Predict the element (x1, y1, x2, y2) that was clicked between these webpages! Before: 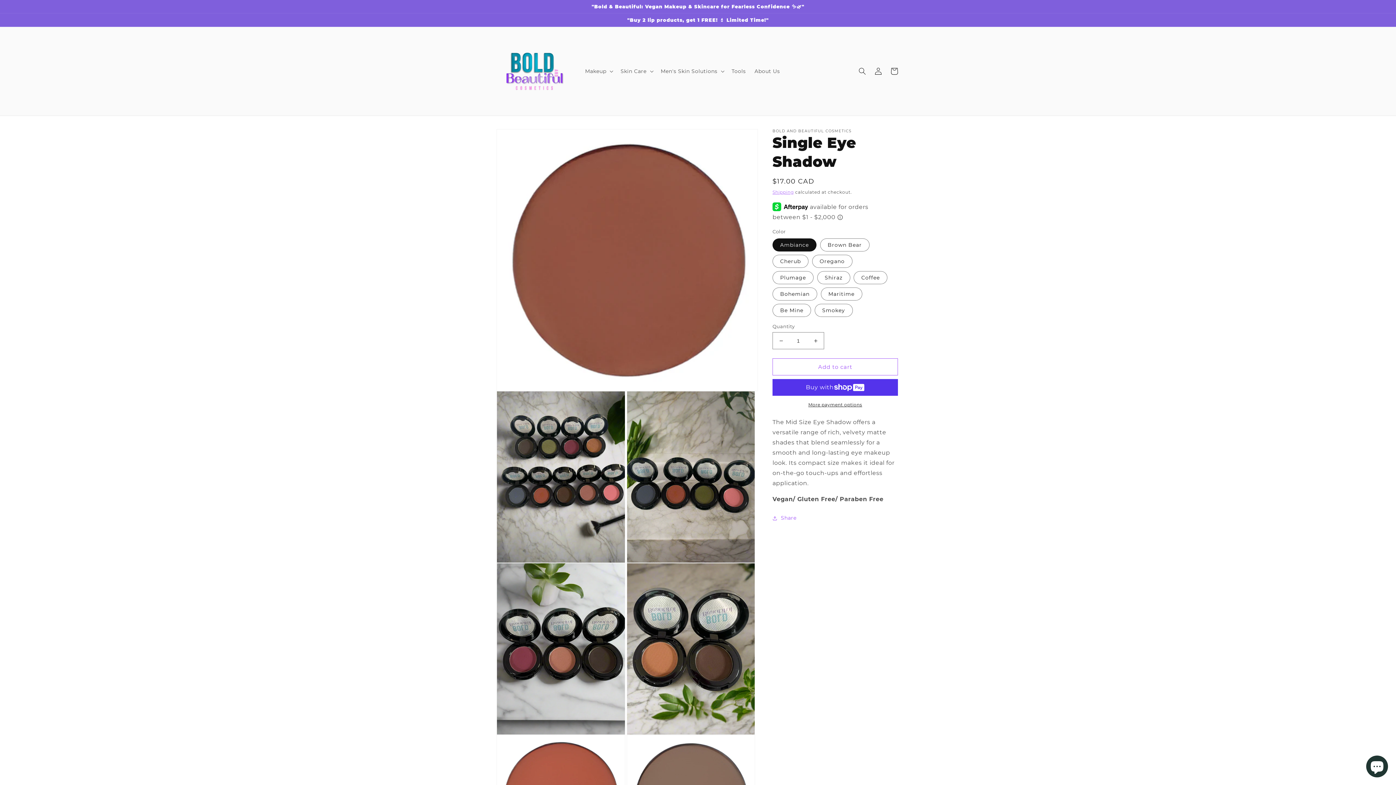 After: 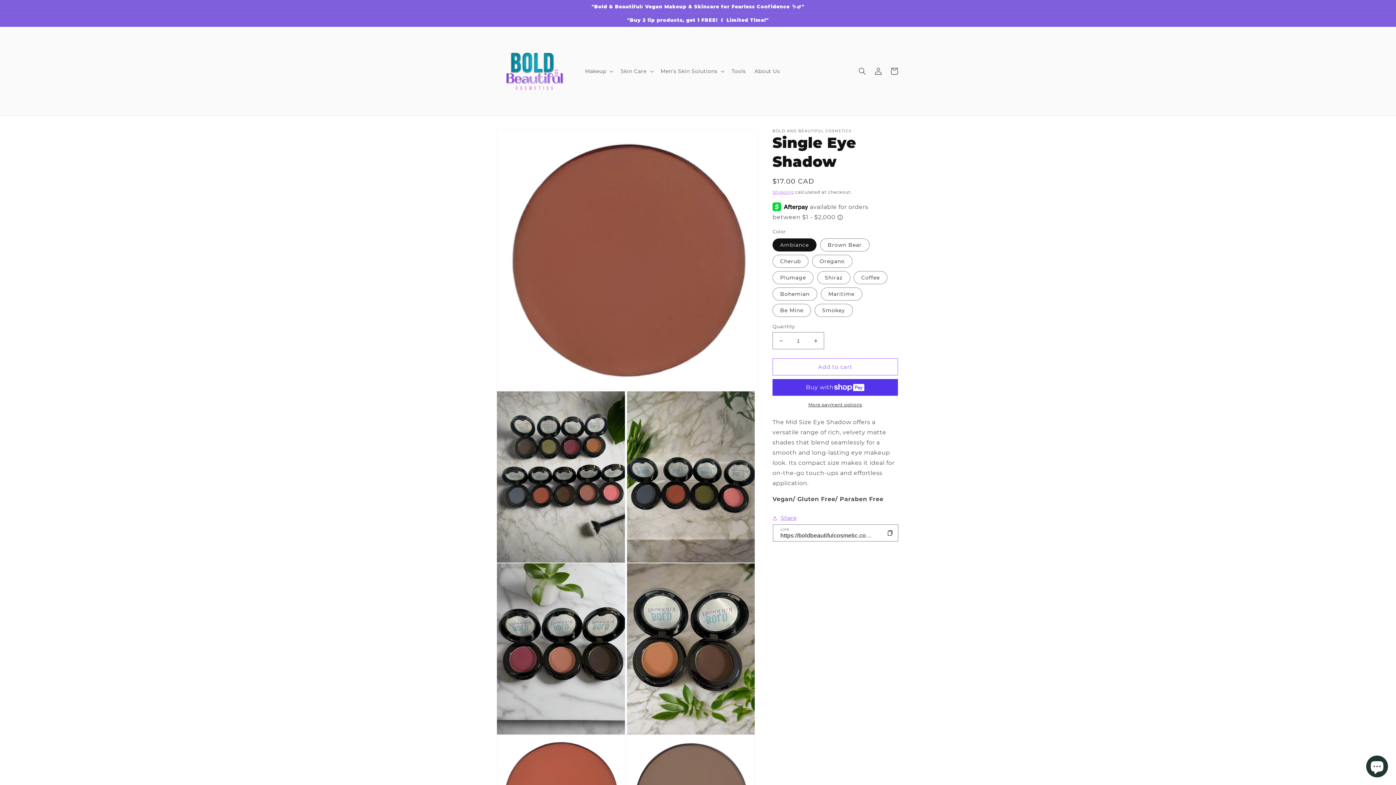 Action: bbox: (772, 513, 796, 522) label: Share